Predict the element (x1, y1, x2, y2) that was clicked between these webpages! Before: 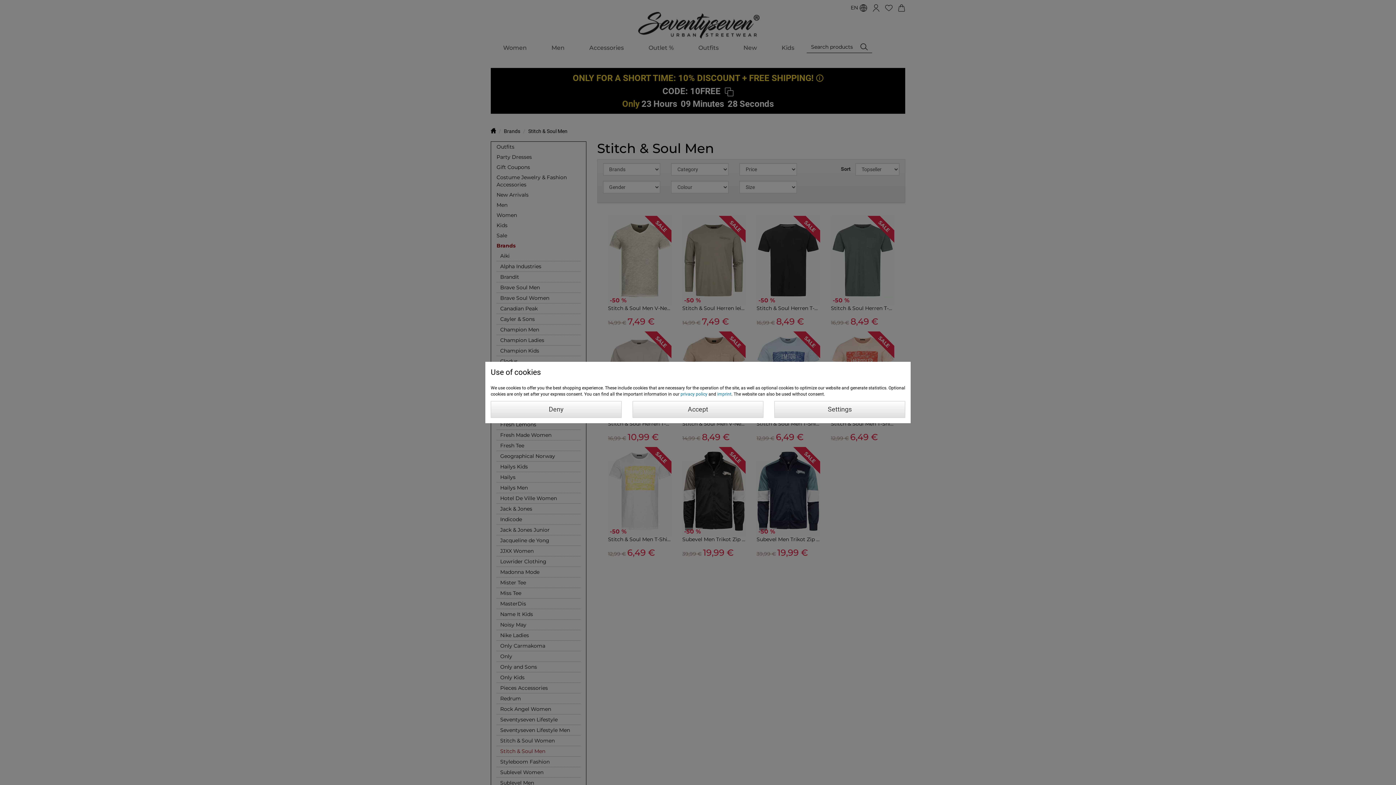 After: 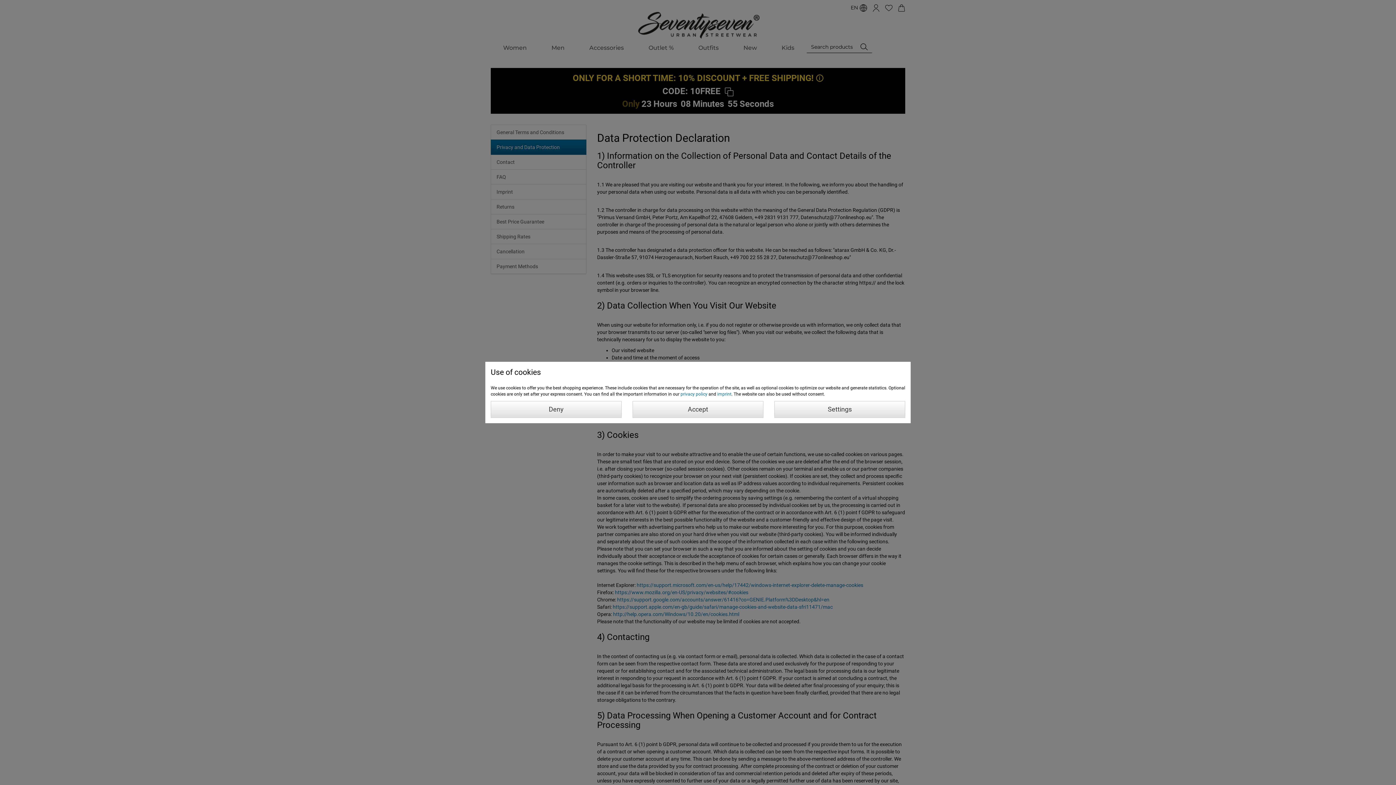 Action: bbox: (680, 391, 707, 396) label: privacy policy